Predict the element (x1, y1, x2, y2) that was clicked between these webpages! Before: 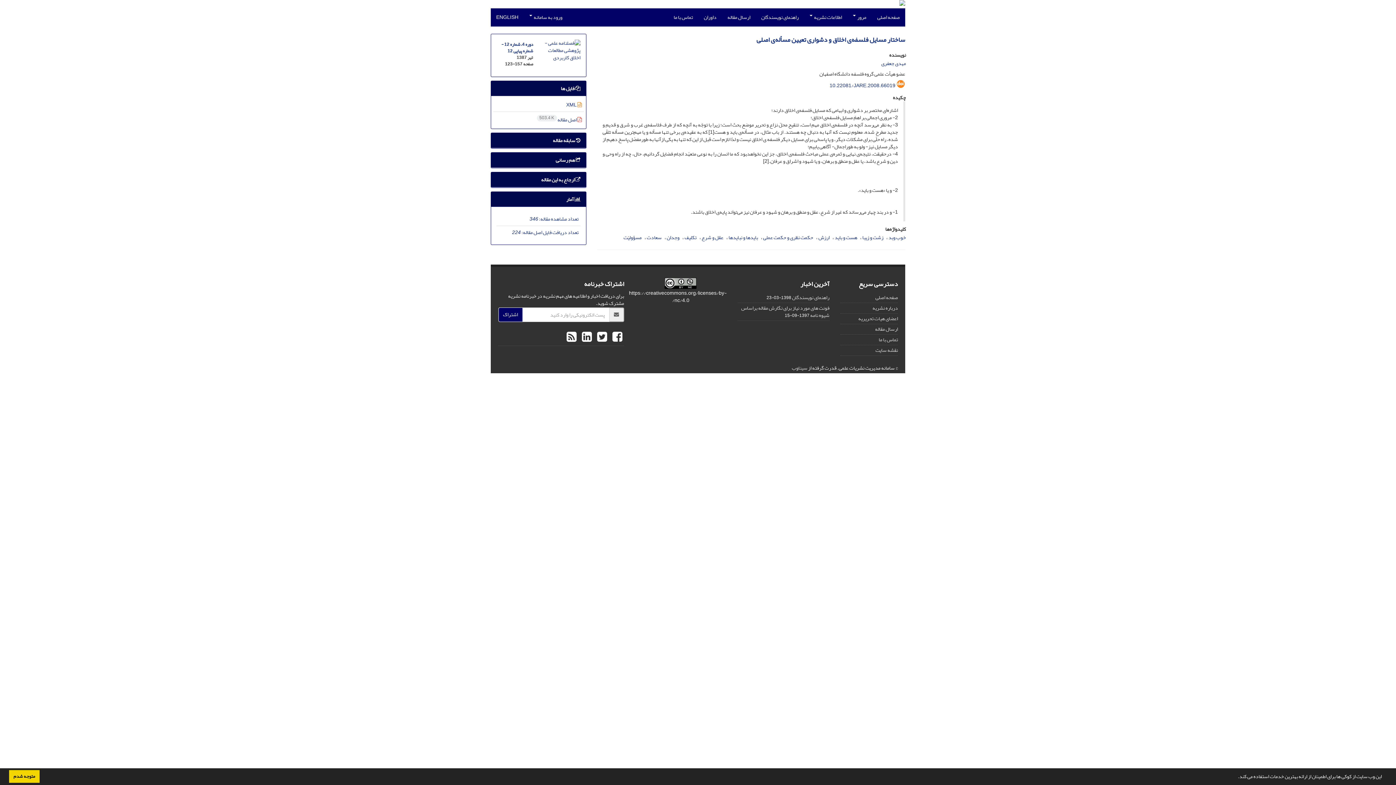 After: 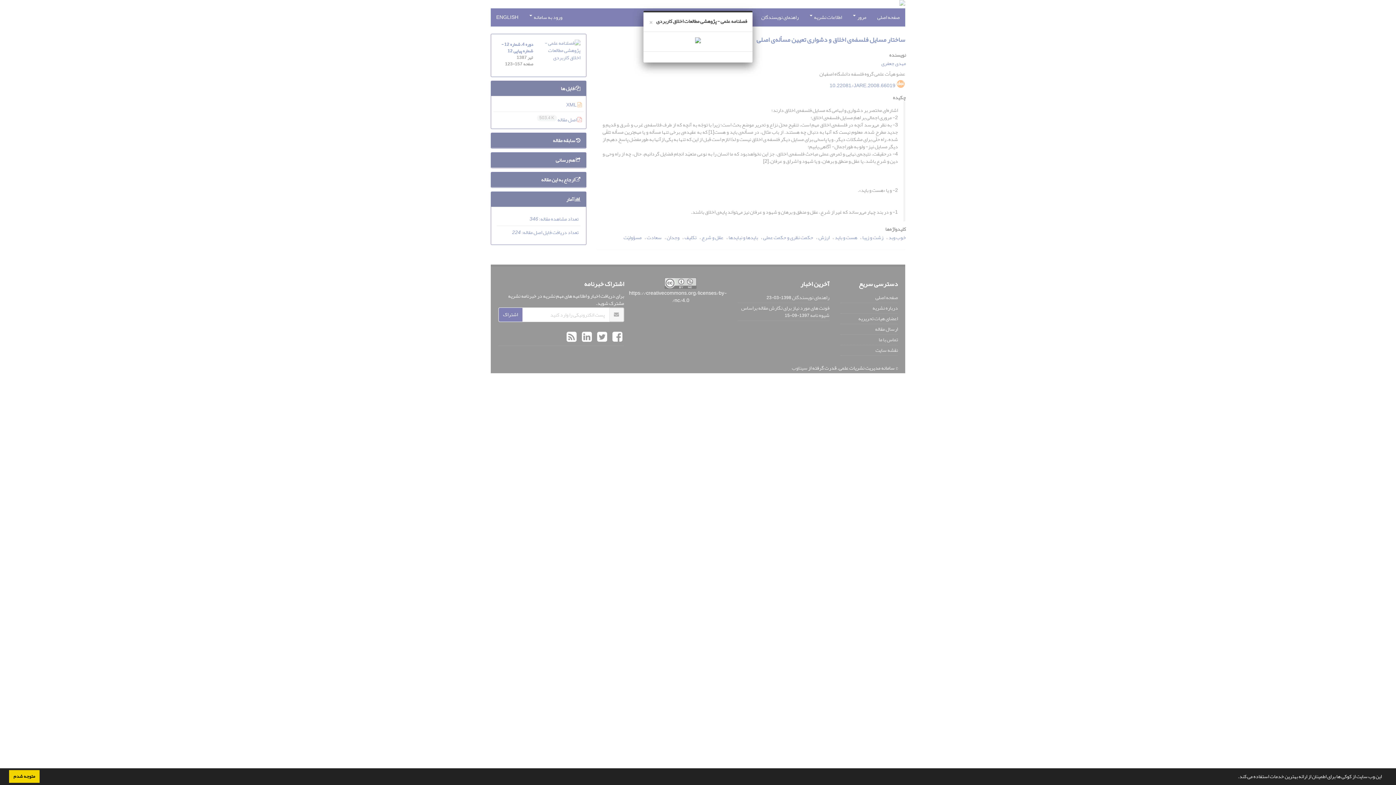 Action: bbox: (544, 47, 580, 57)